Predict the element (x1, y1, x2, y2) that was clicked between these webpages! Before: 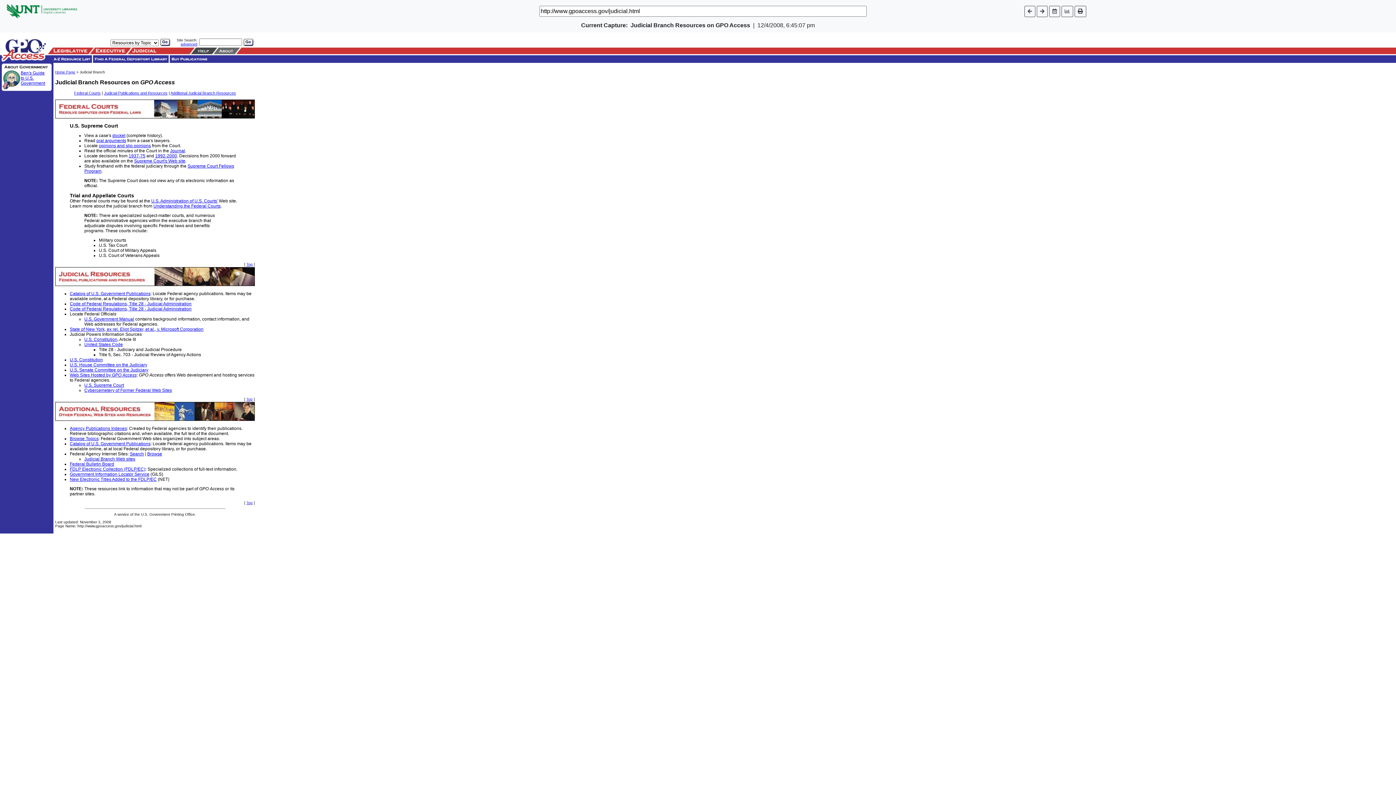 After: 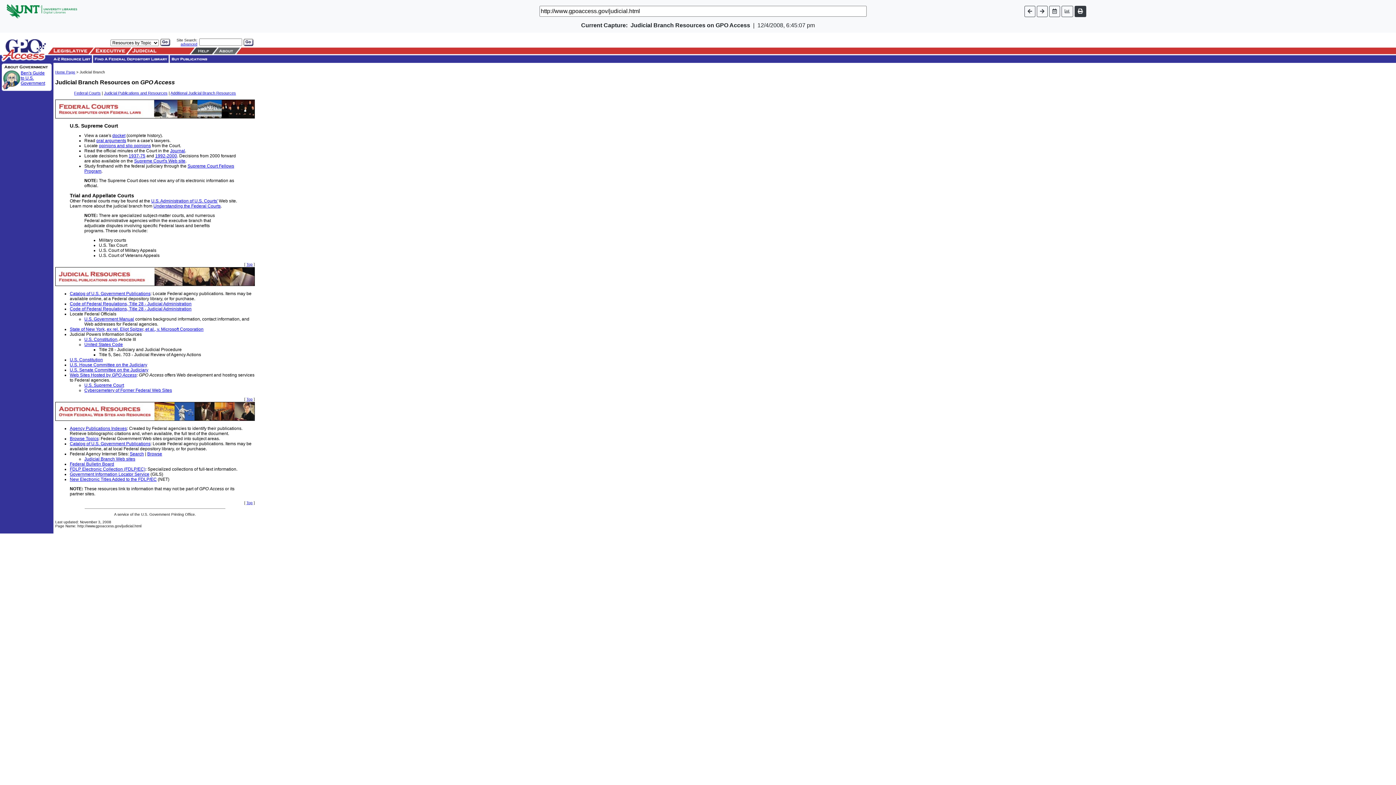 Action: bbox: (1074, 5, 1086, 16)